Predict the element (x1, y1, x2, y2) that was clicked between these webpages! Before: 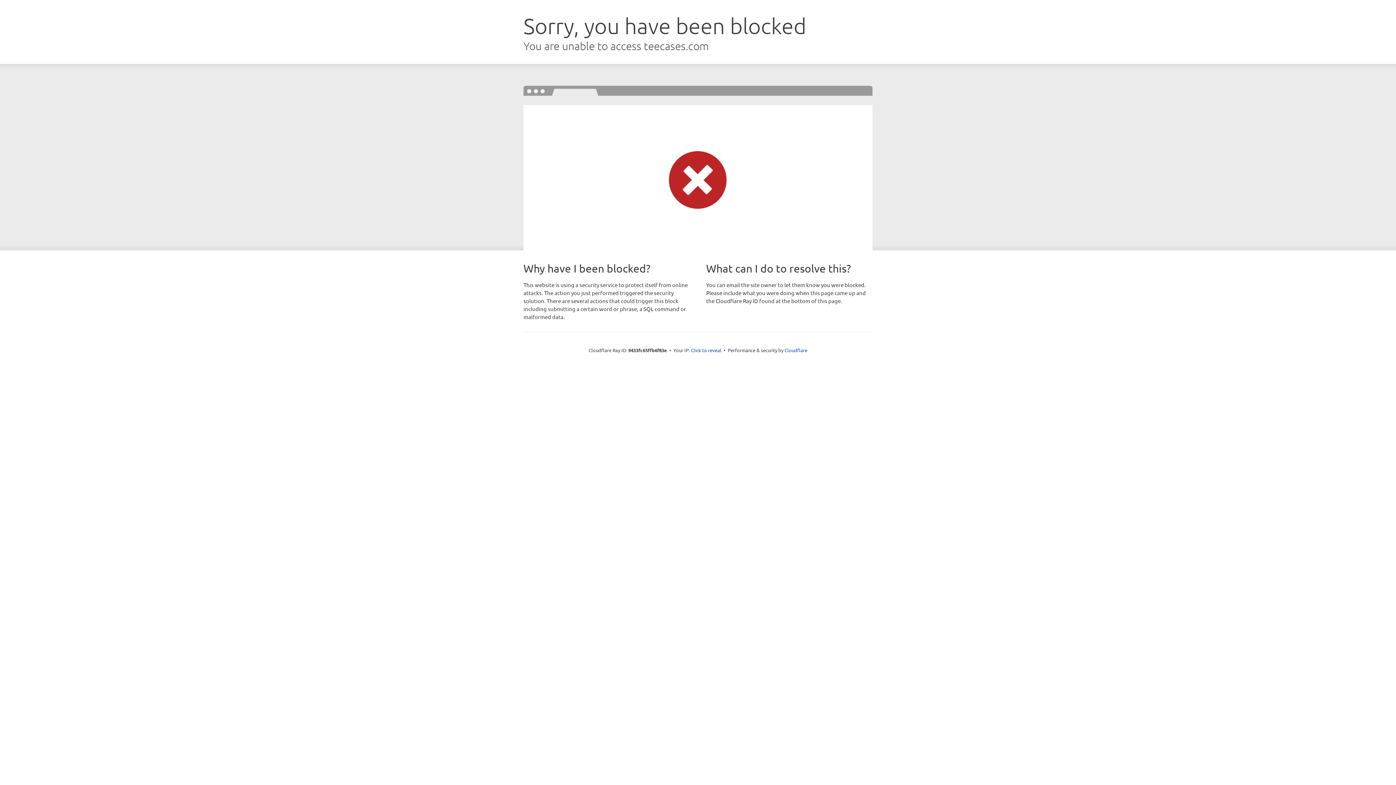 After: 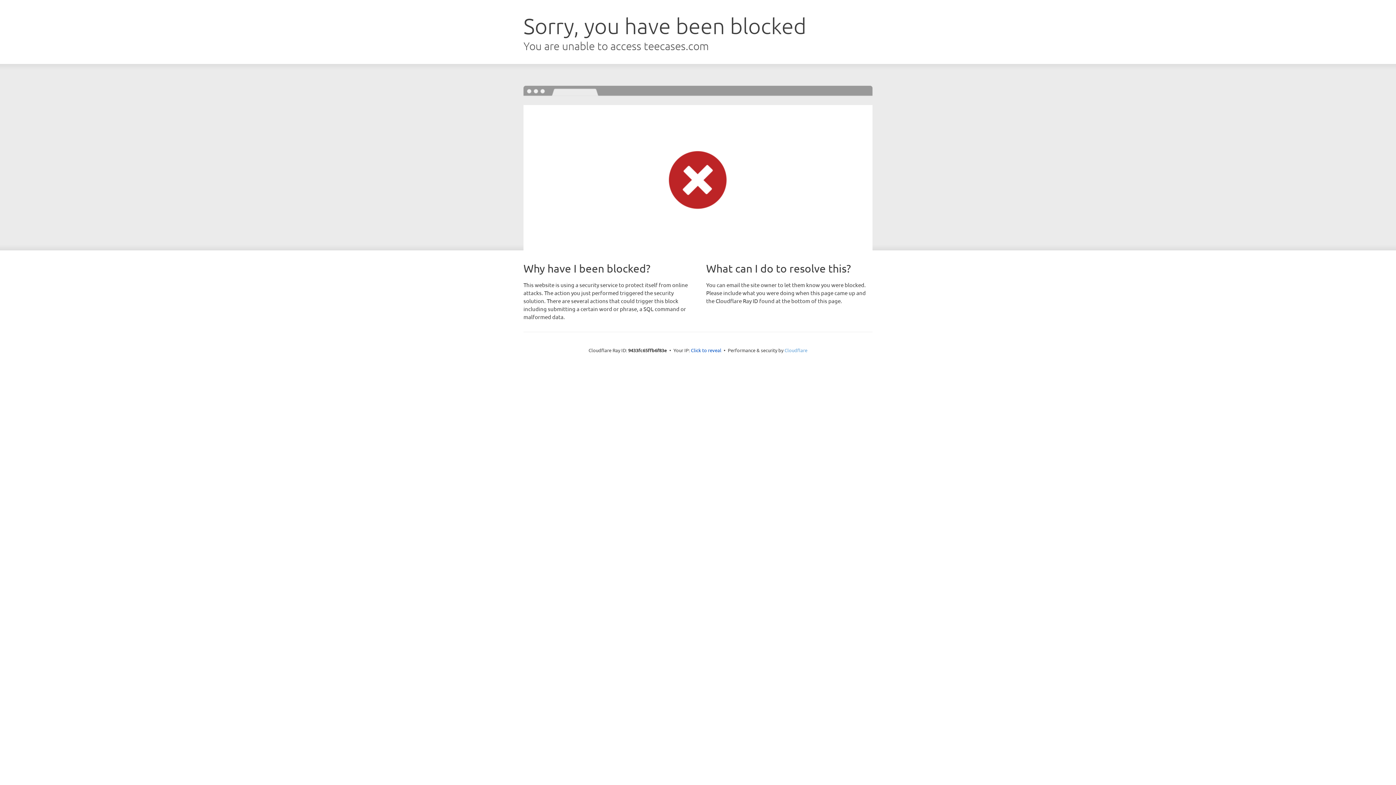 Action: bbox: (784, 347, 807, 353) label: Cloudflare